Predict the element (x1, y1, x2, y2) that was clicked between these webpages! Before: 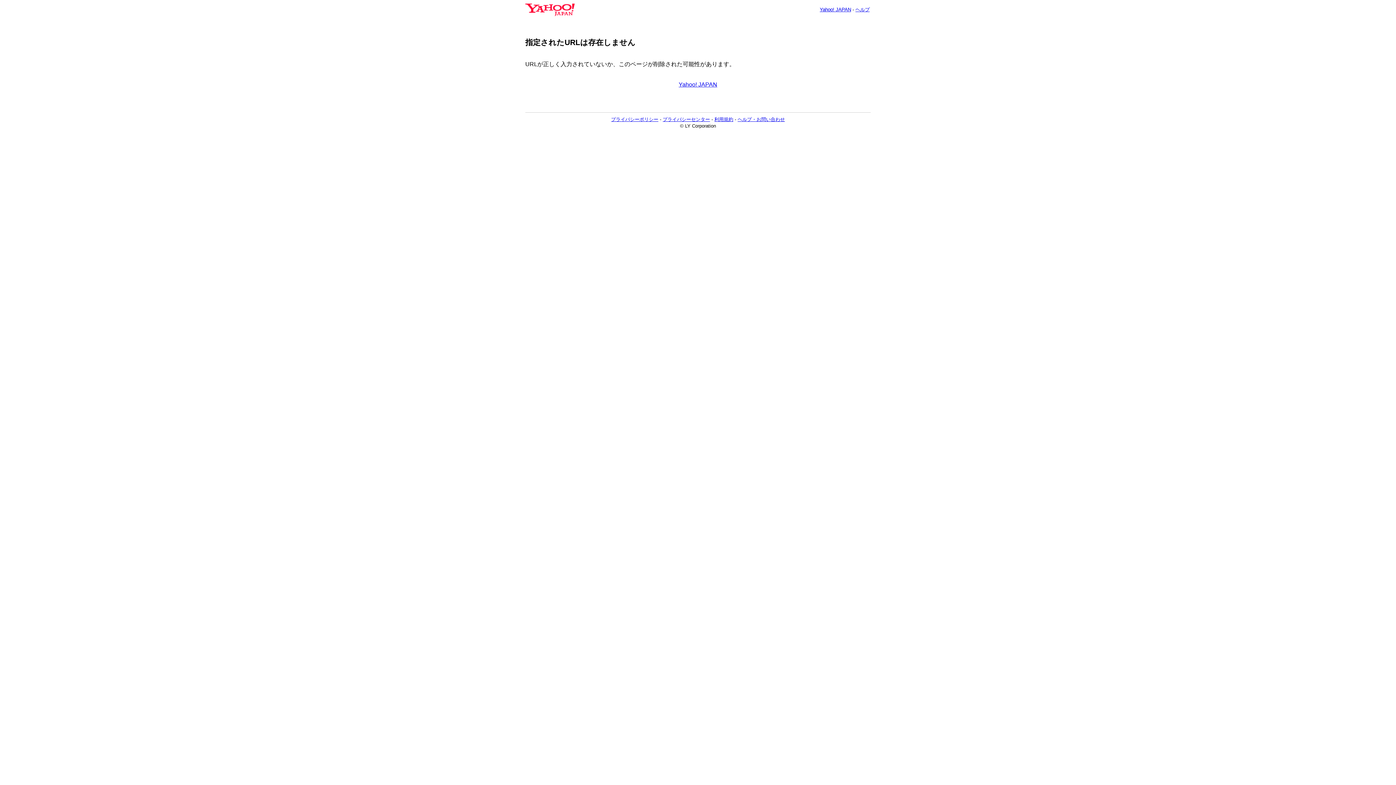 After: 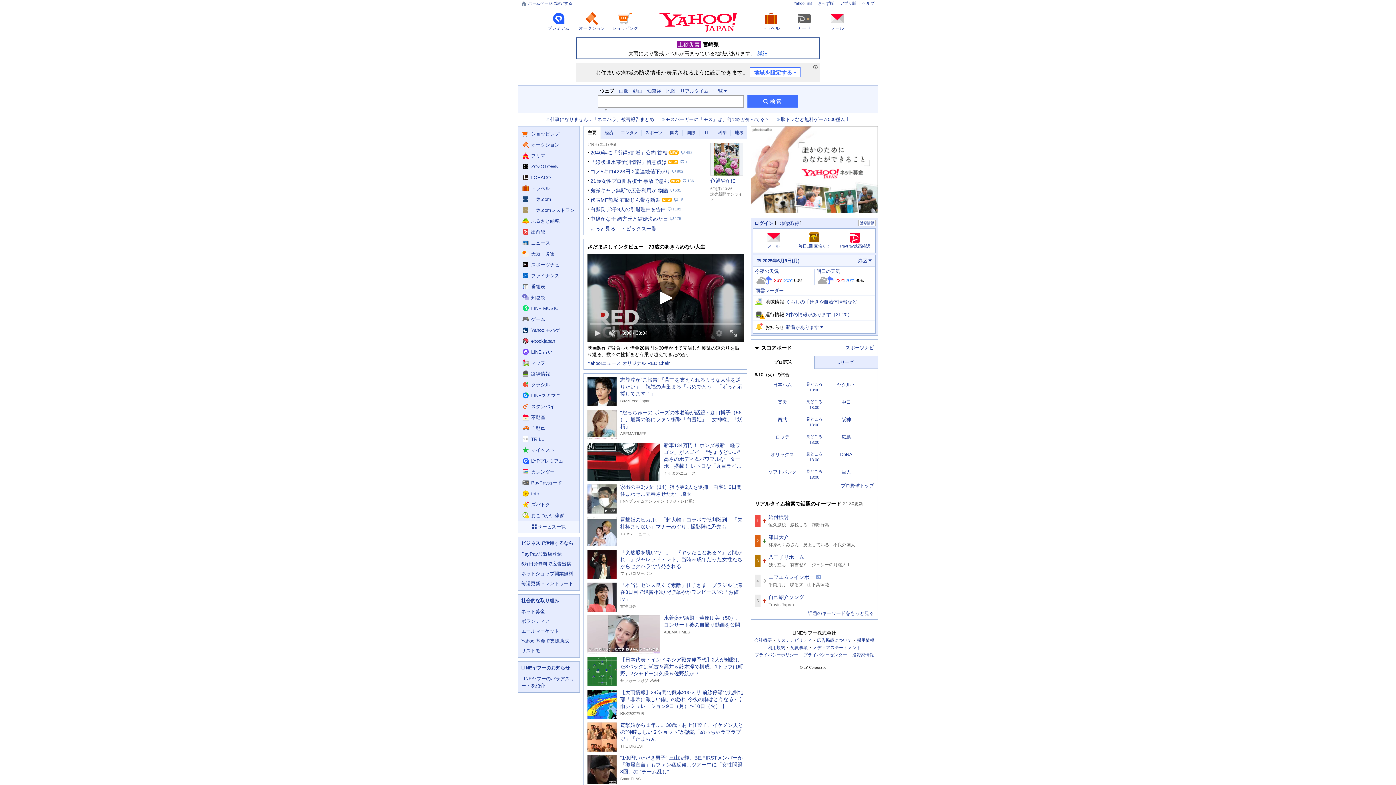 Action: bbox: (525, 6, 574, 12)